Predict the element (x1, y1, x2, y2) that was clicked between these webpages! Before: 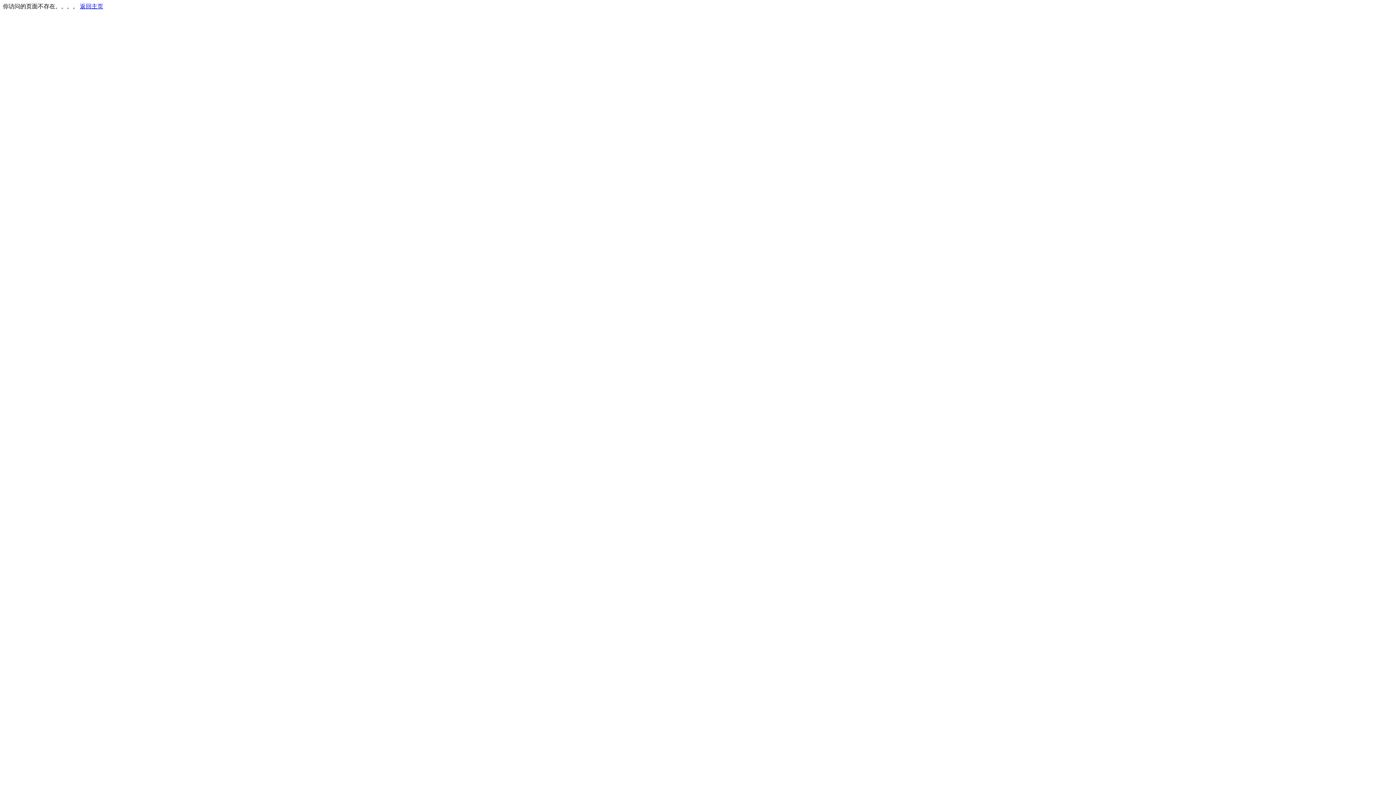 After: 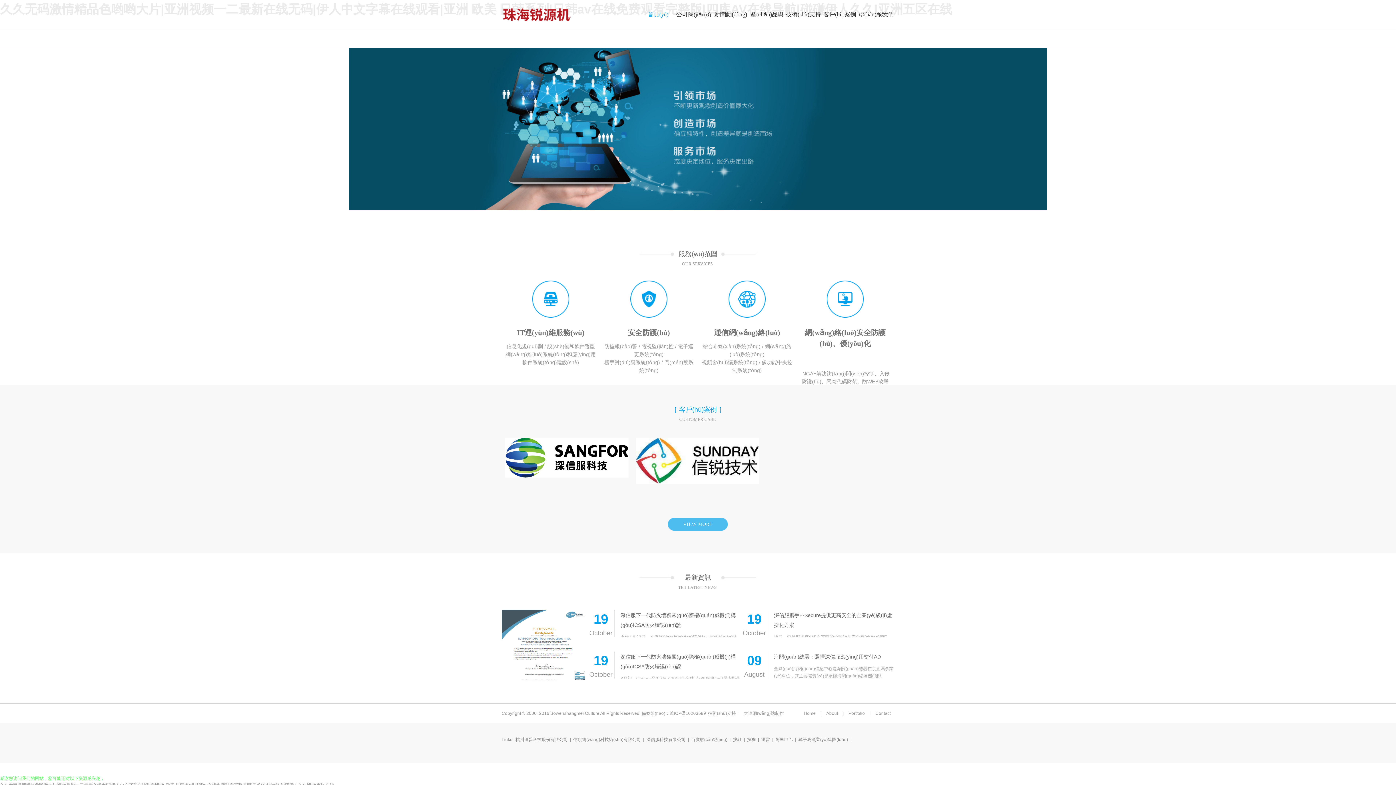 Action: label: 返回主页 bbox: (80, 3, 103, 9)